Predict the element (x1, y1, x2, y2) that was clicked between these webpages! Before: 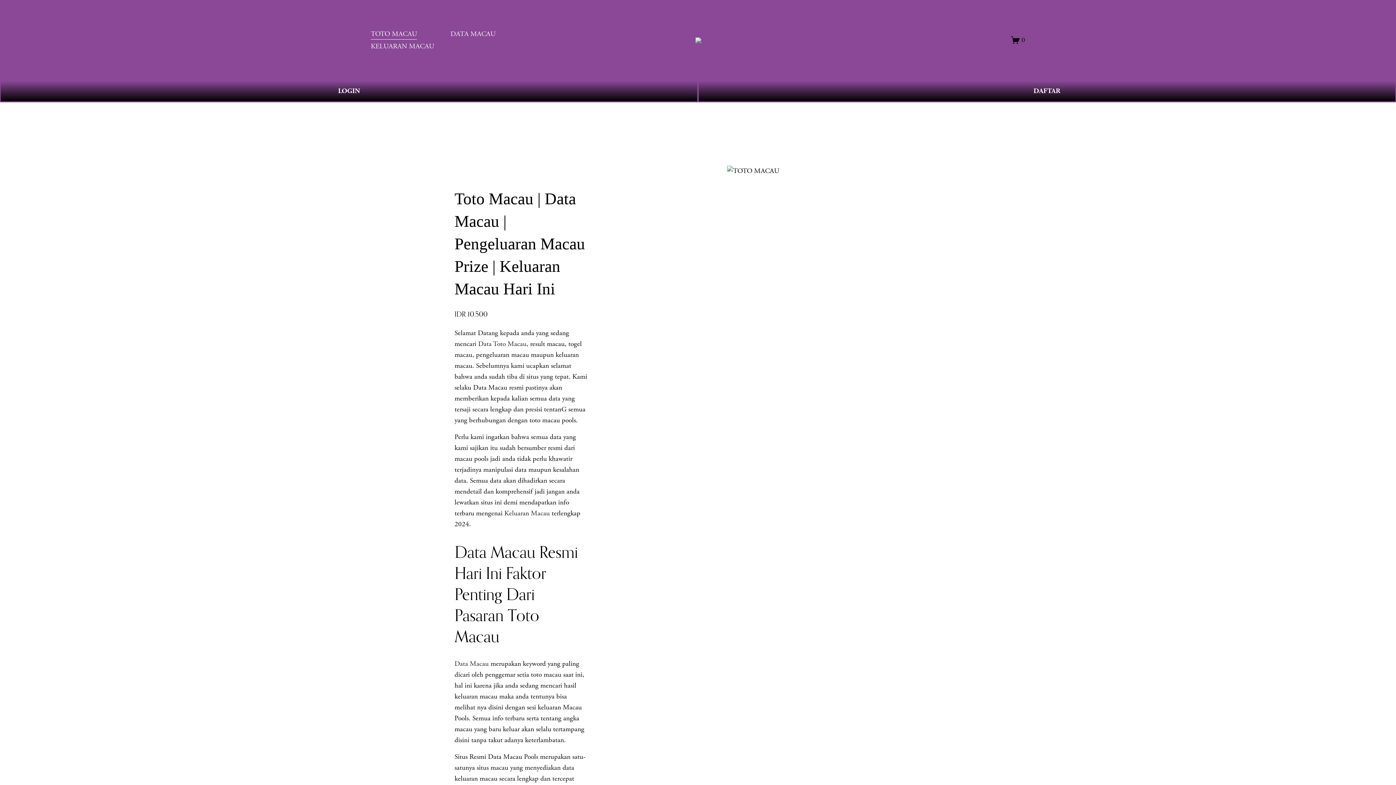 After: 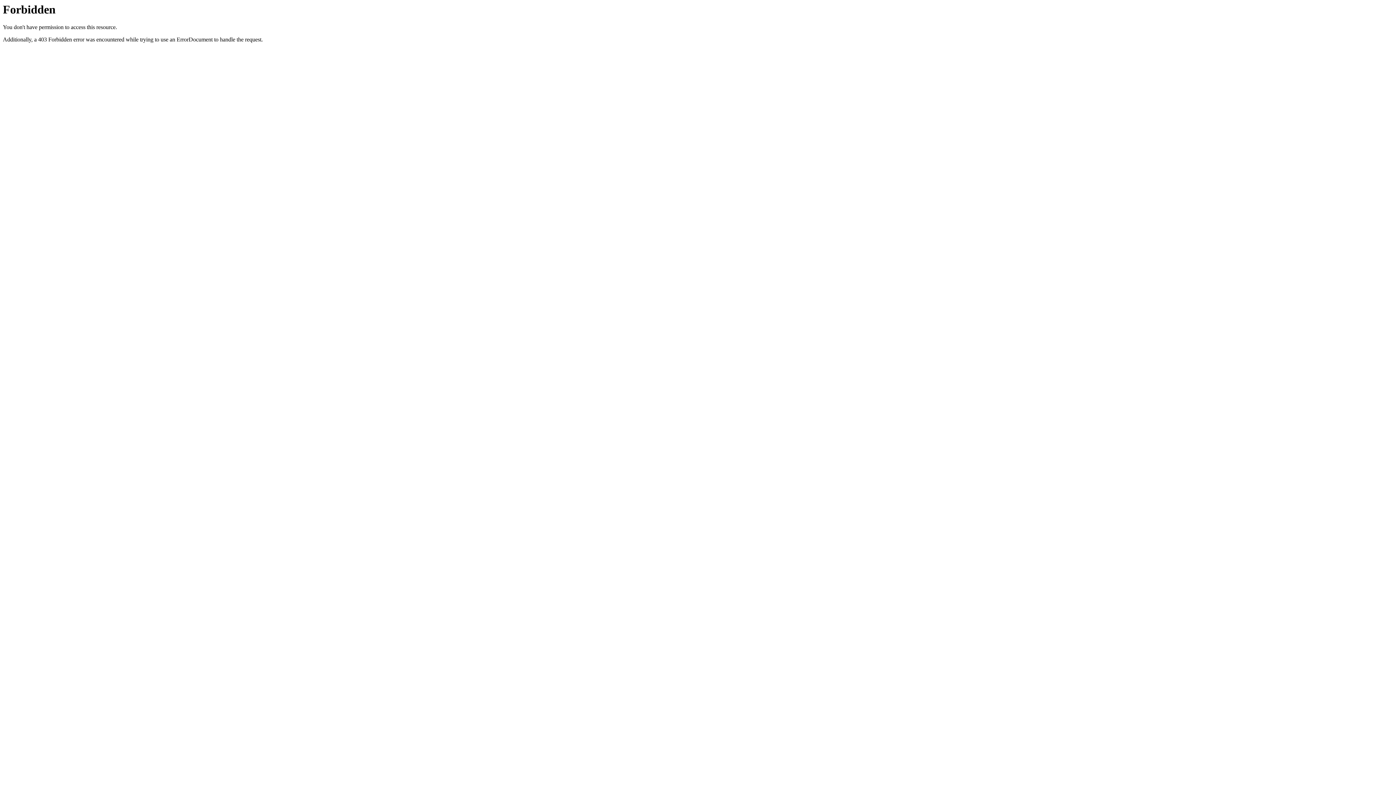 Action: bbox: (698, 80, 1396, 102) label: DAFTAR